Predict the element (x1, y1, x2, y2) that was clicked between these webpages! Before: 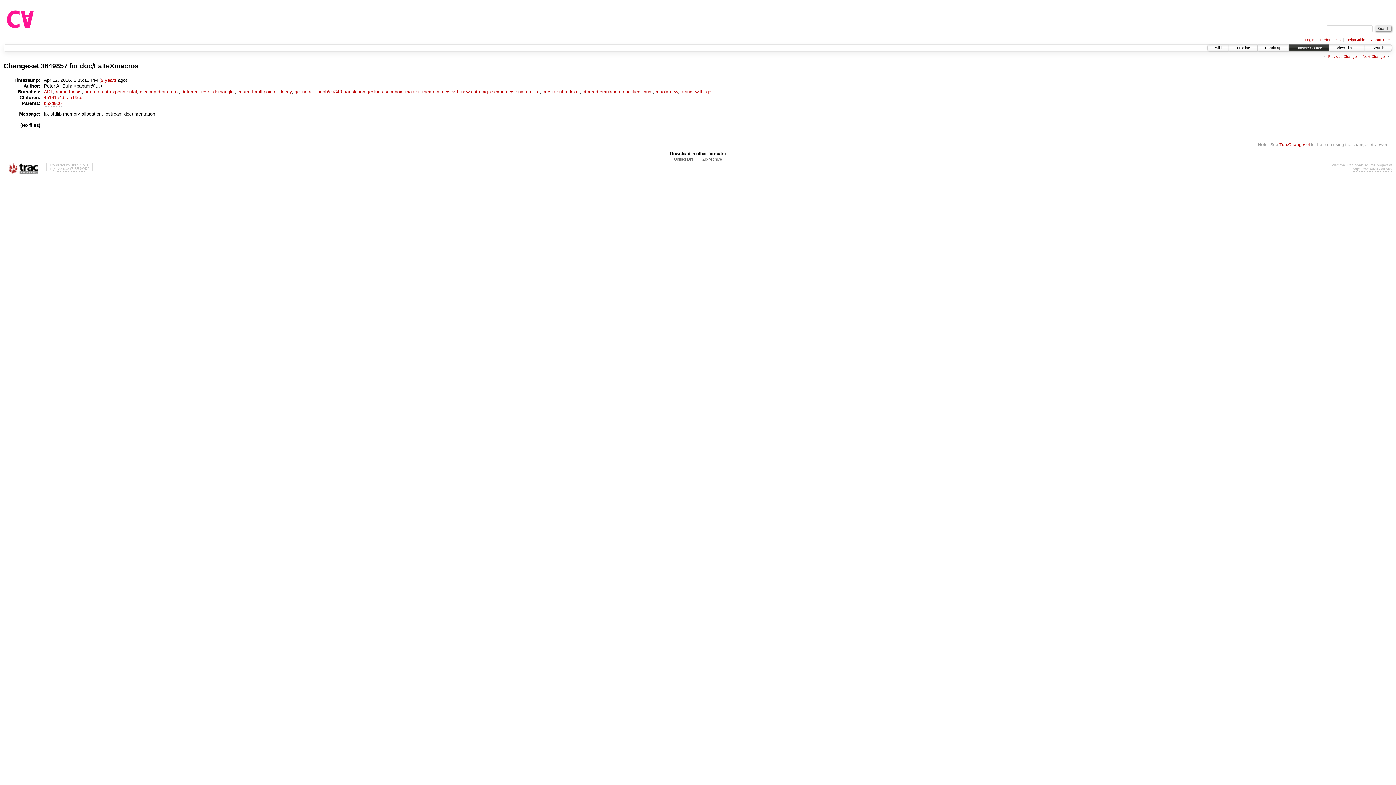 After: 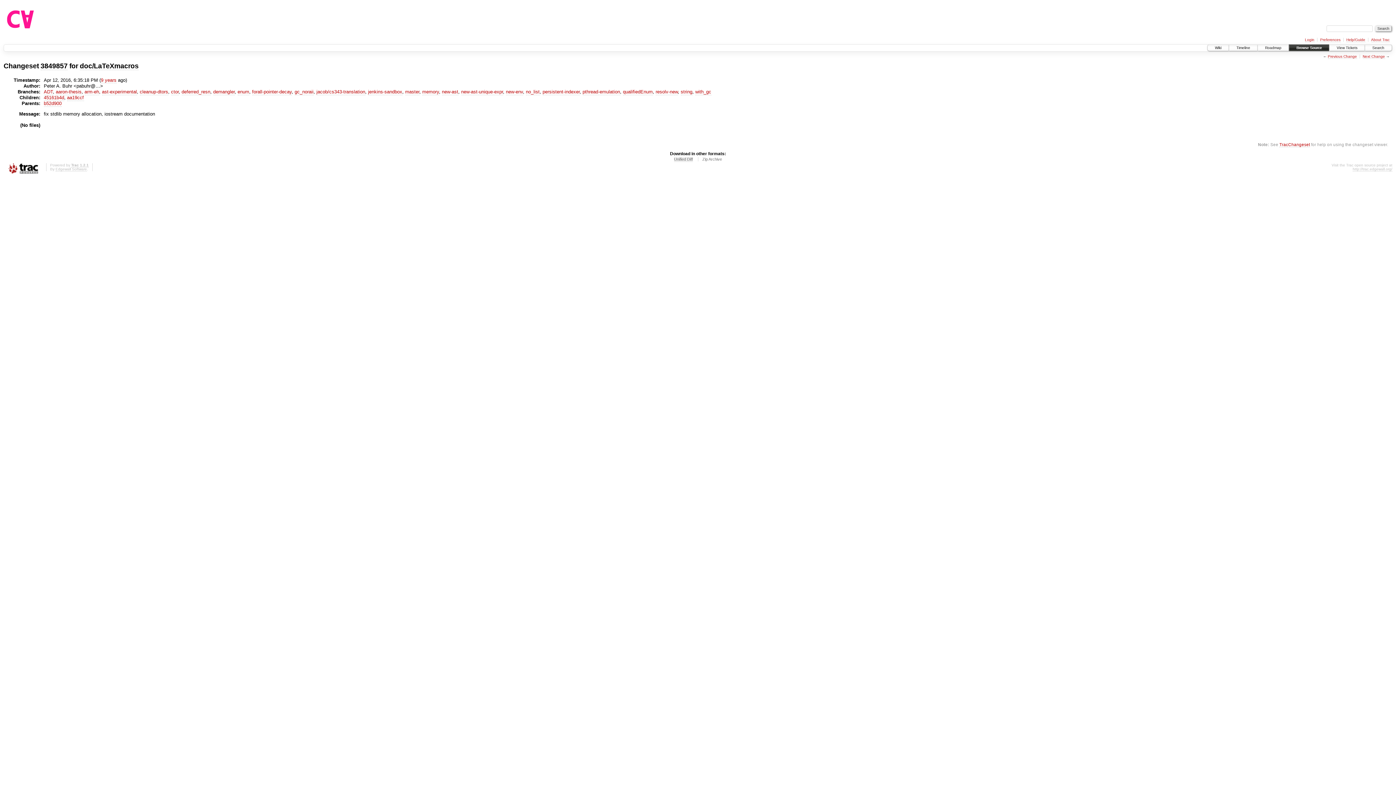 Action: bbox: (674, 157, 693, 162) label: Unified Diff